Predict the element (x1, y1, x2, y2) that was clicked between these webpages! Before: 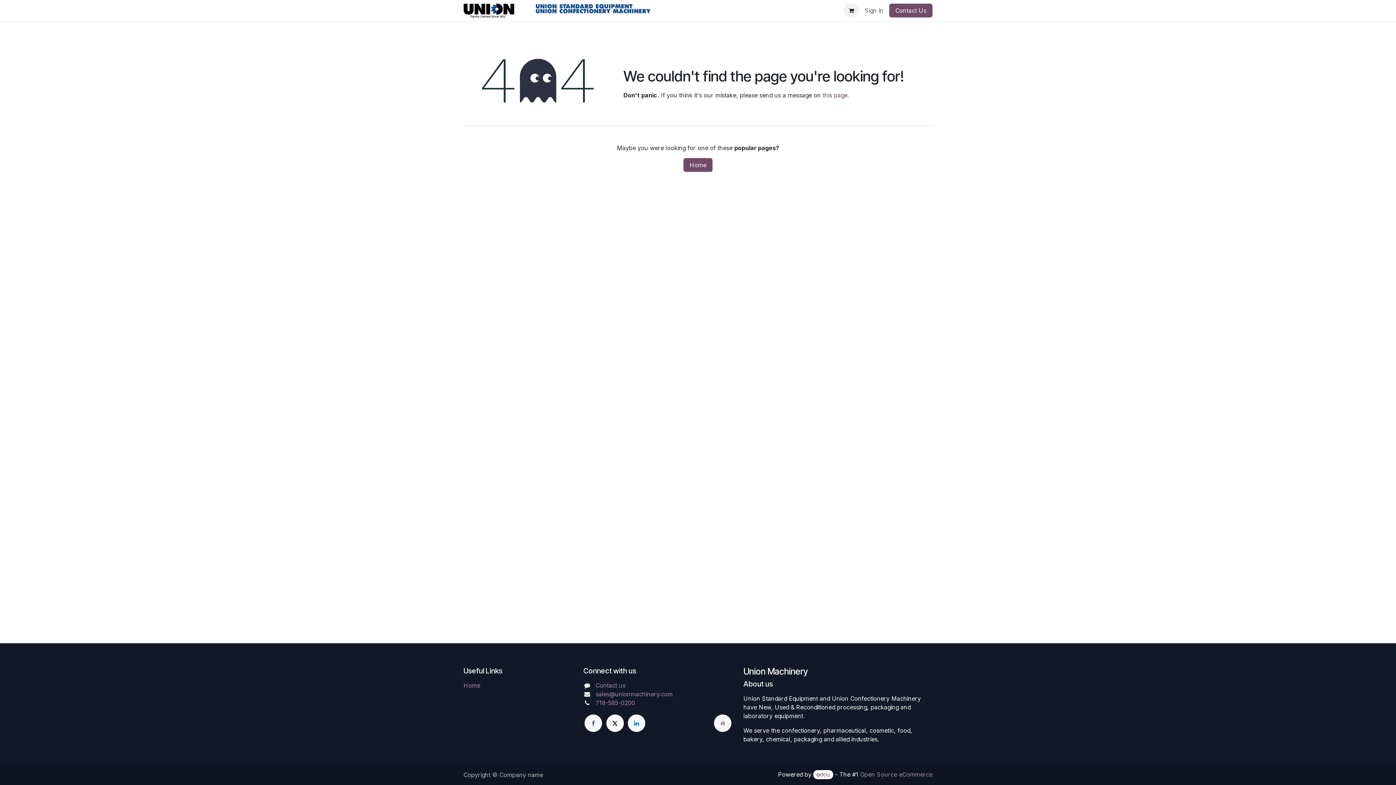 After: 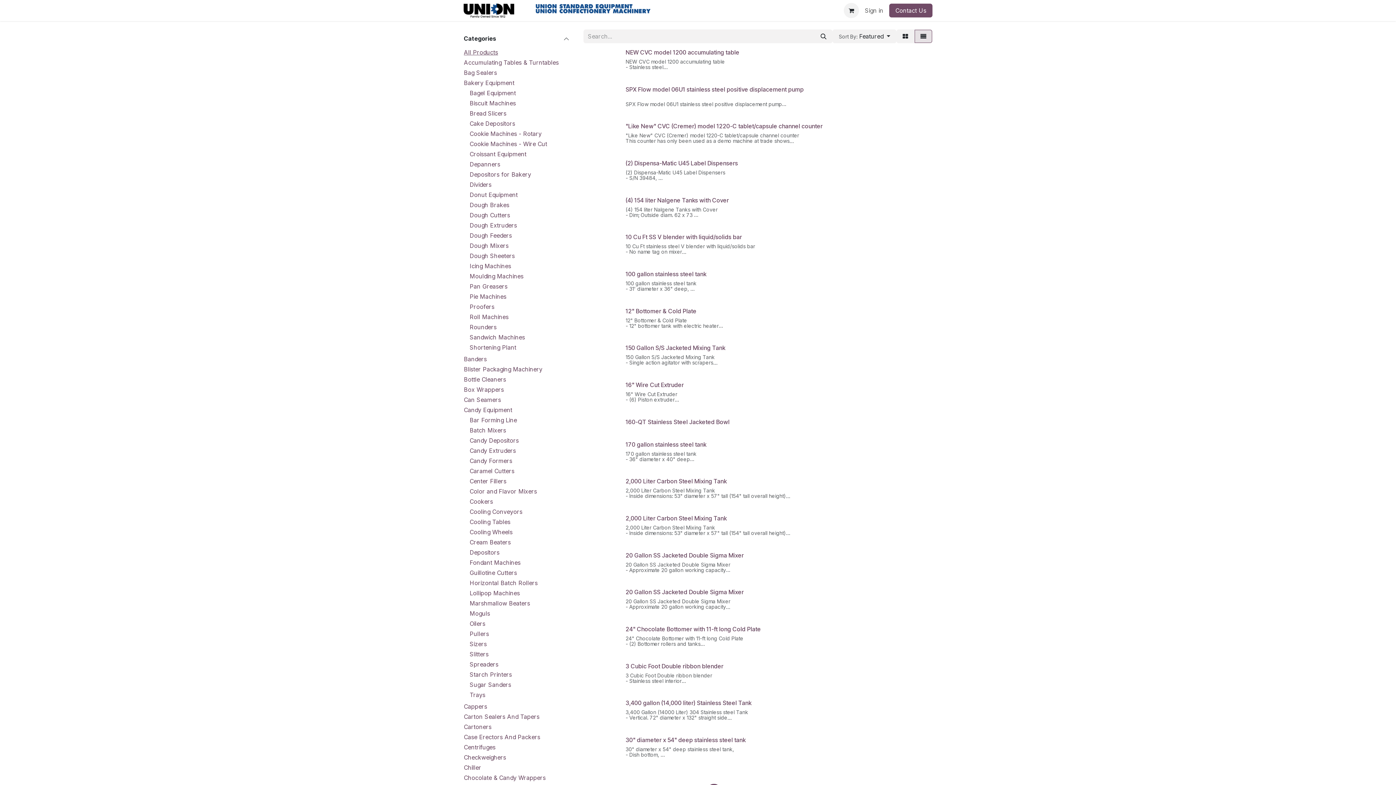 Action: label: Shop bbox: (659, 3, 680, 17)